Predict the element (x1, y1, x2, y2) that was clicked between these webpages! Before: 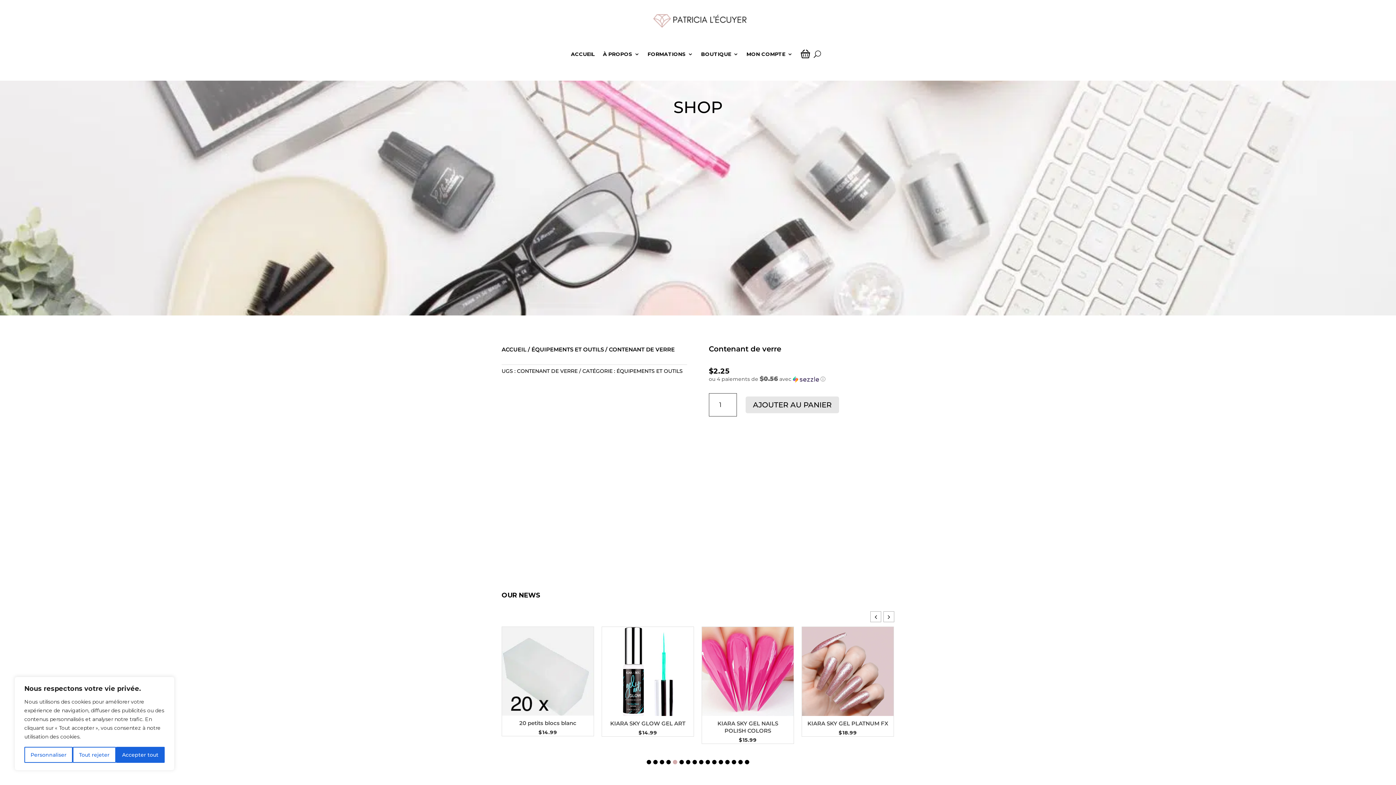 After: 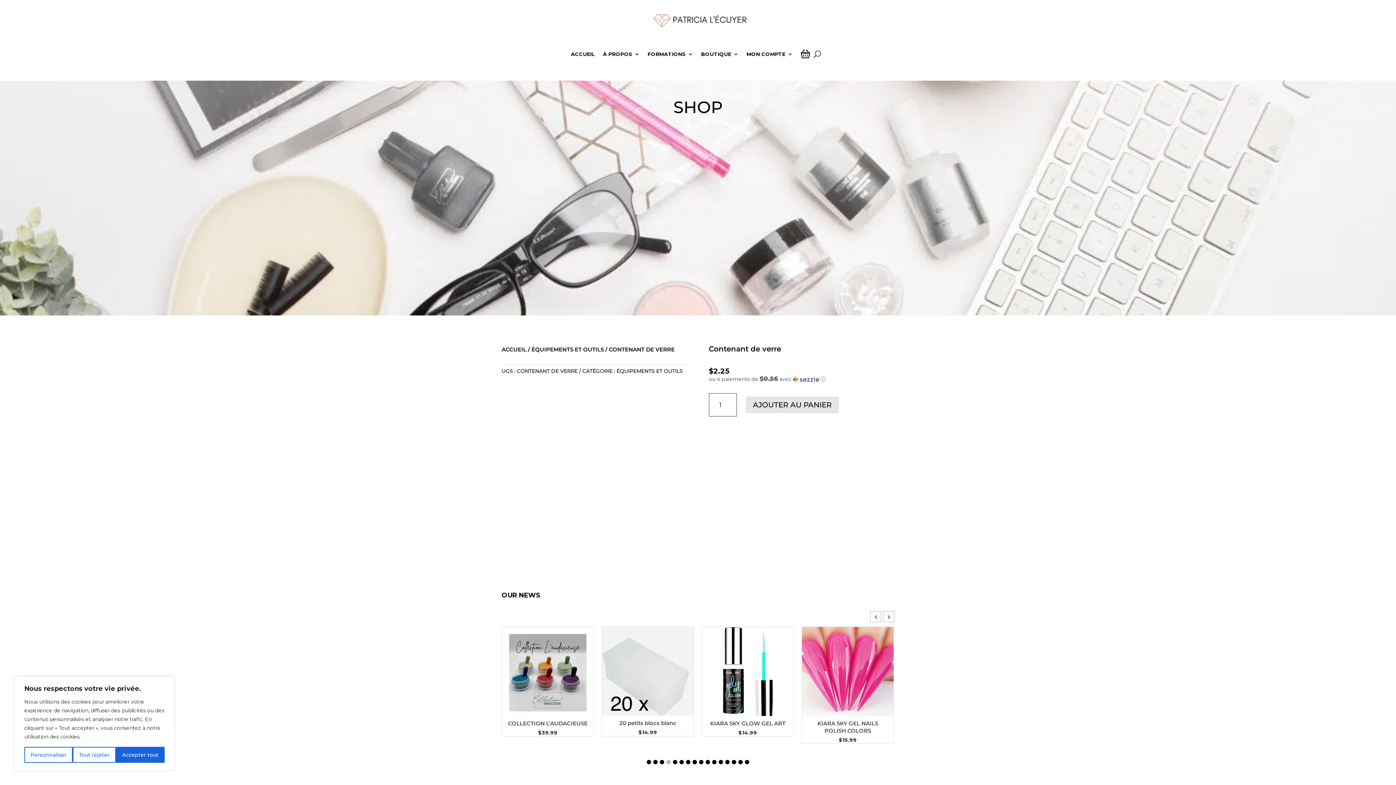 Action: bbox: (666, 760, 670, 764) label: Go to slide 4